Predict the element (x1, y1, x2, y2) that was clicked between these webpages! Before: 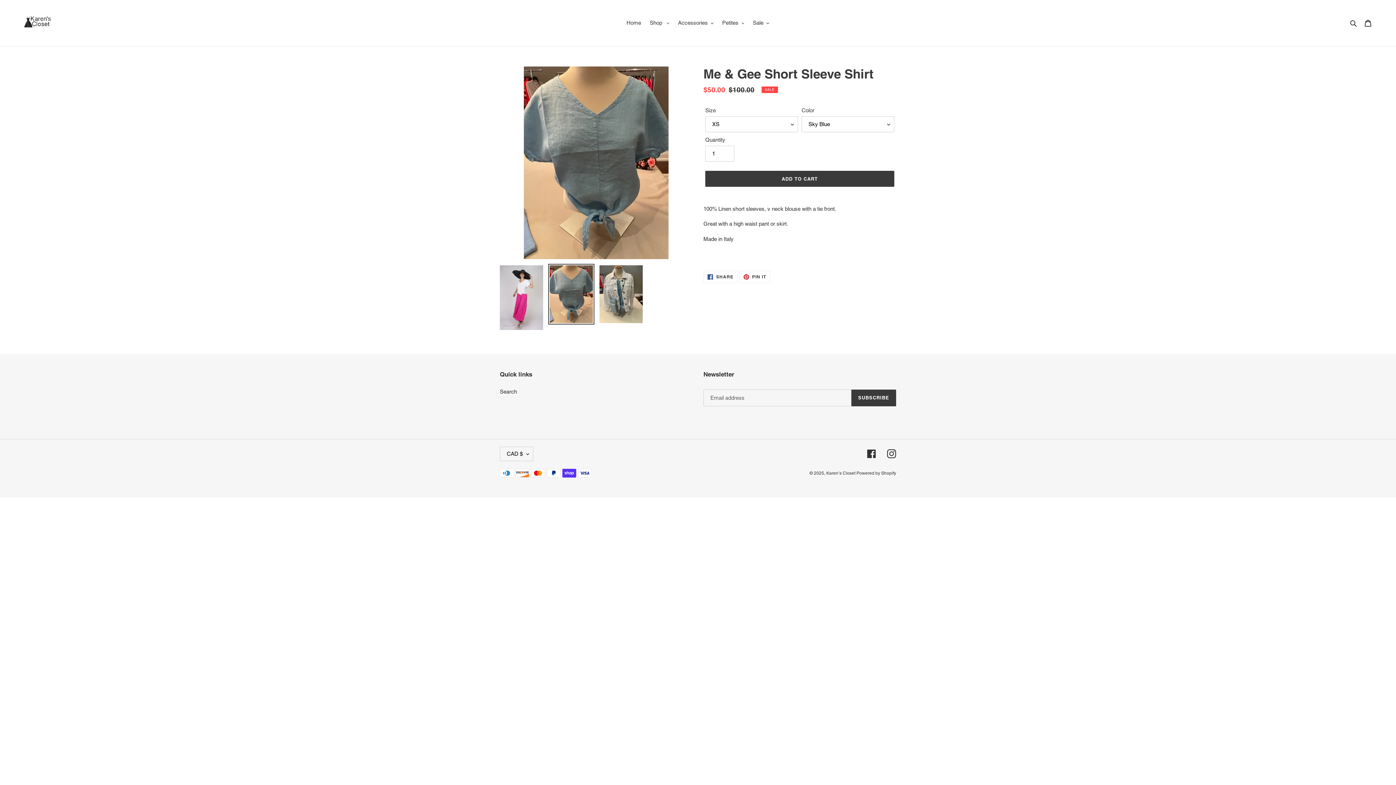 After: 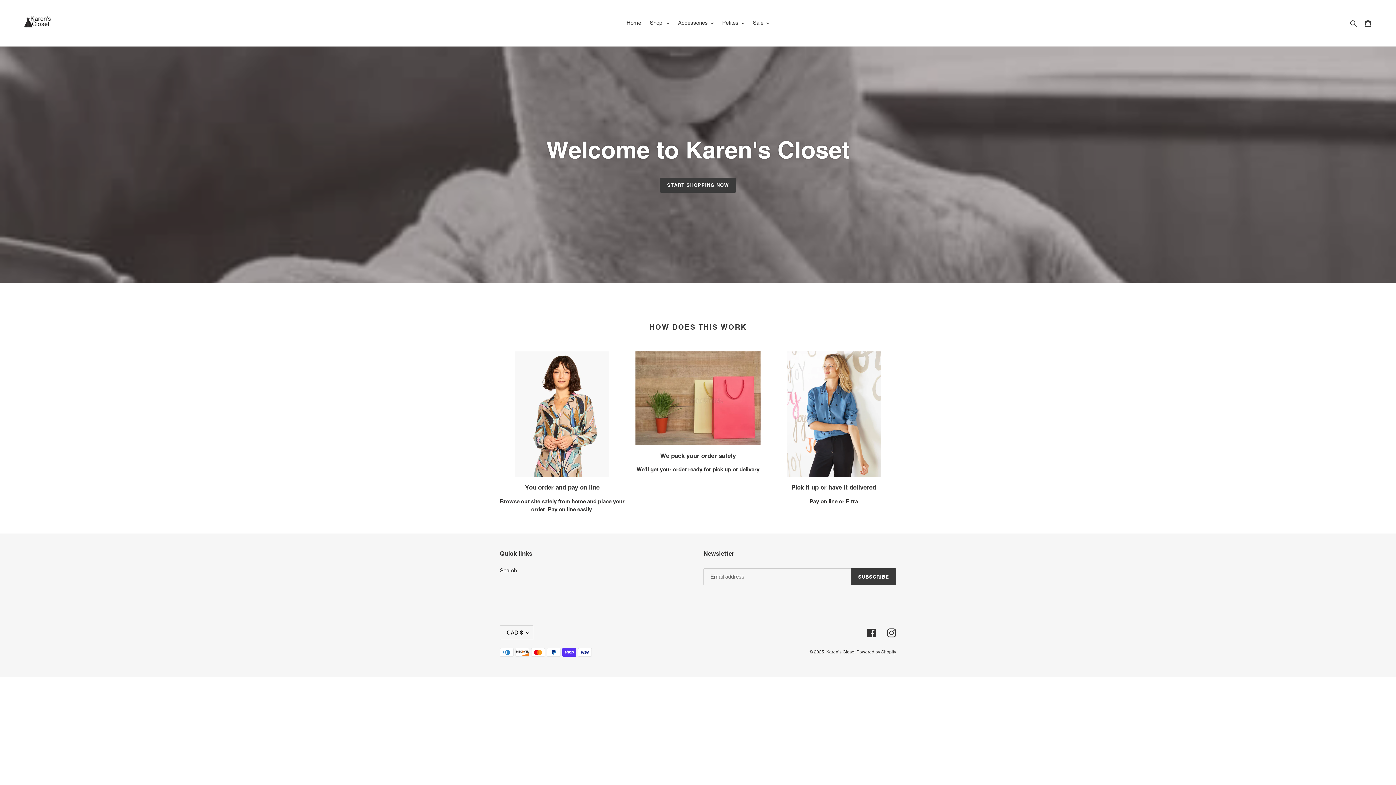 Action: label: Home bbox: (623, 17, 644, 28)